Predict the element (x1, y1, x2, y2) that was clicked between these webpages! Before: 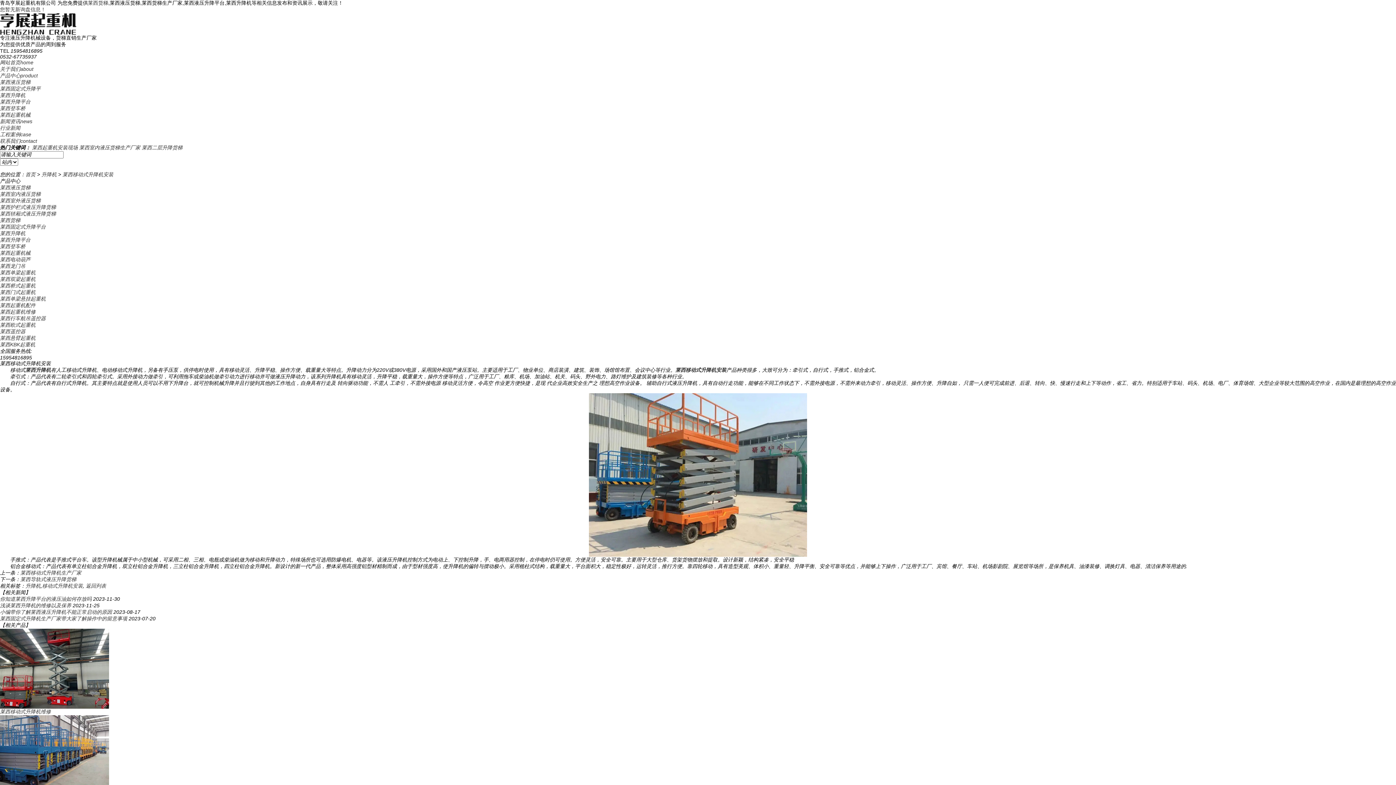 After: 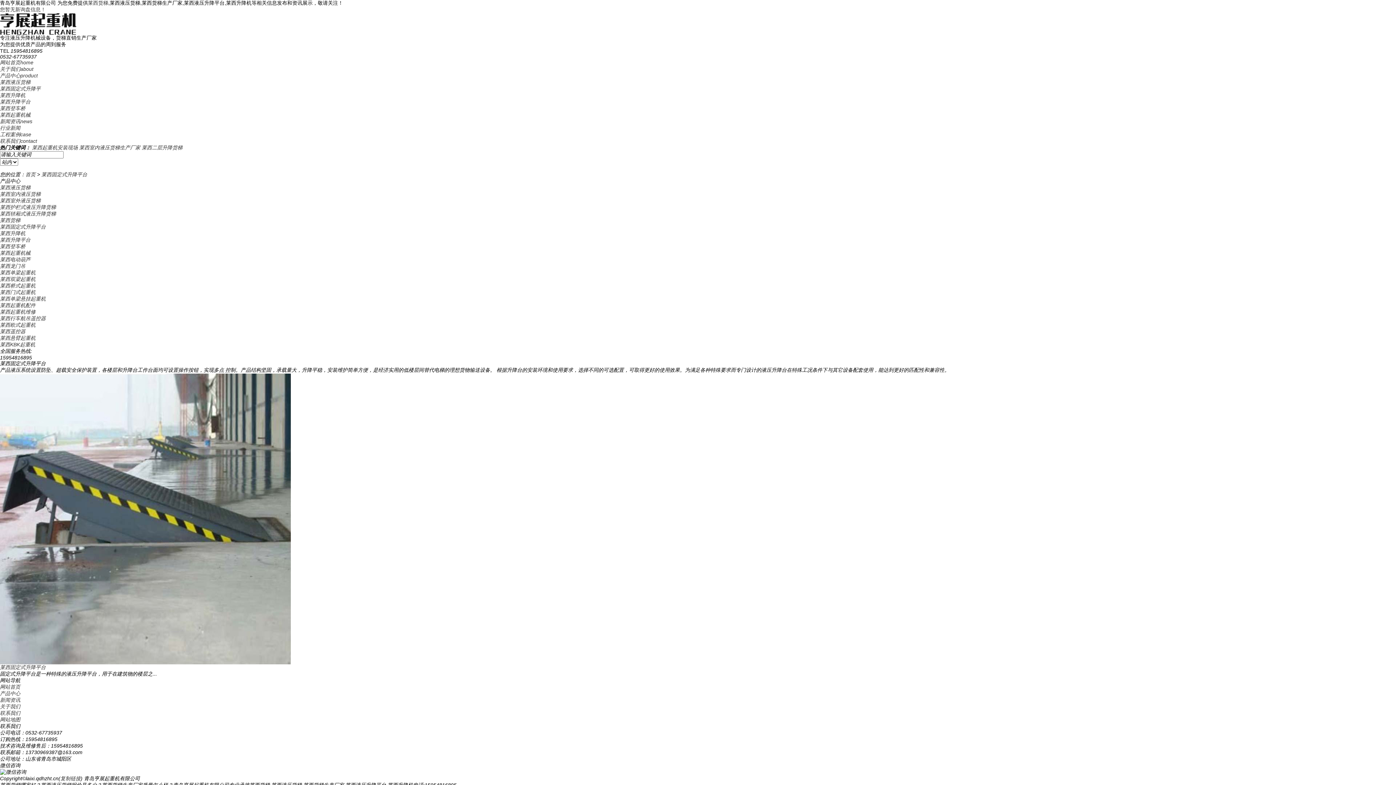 Action: label: 莱西固定式升降平 bbox: (0, 85, 40, 91)